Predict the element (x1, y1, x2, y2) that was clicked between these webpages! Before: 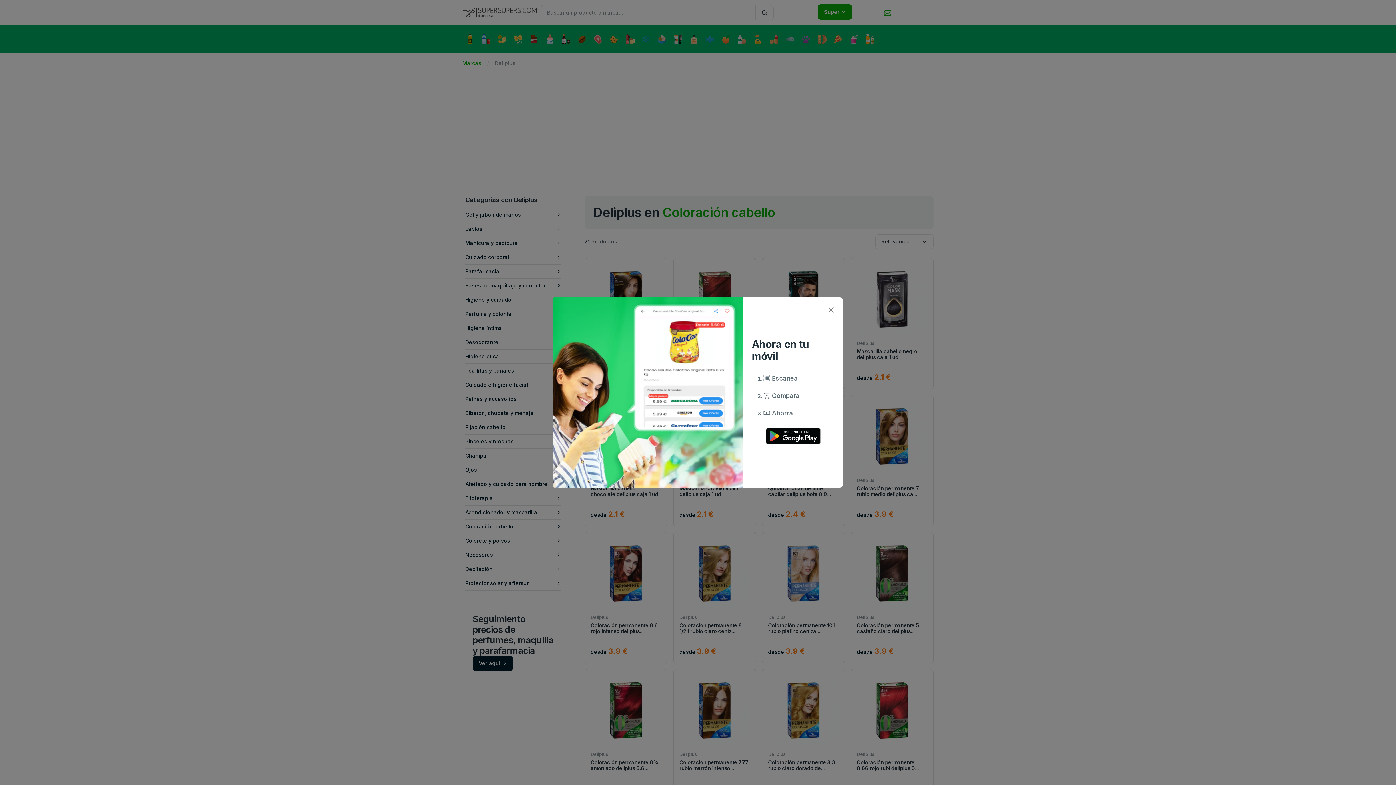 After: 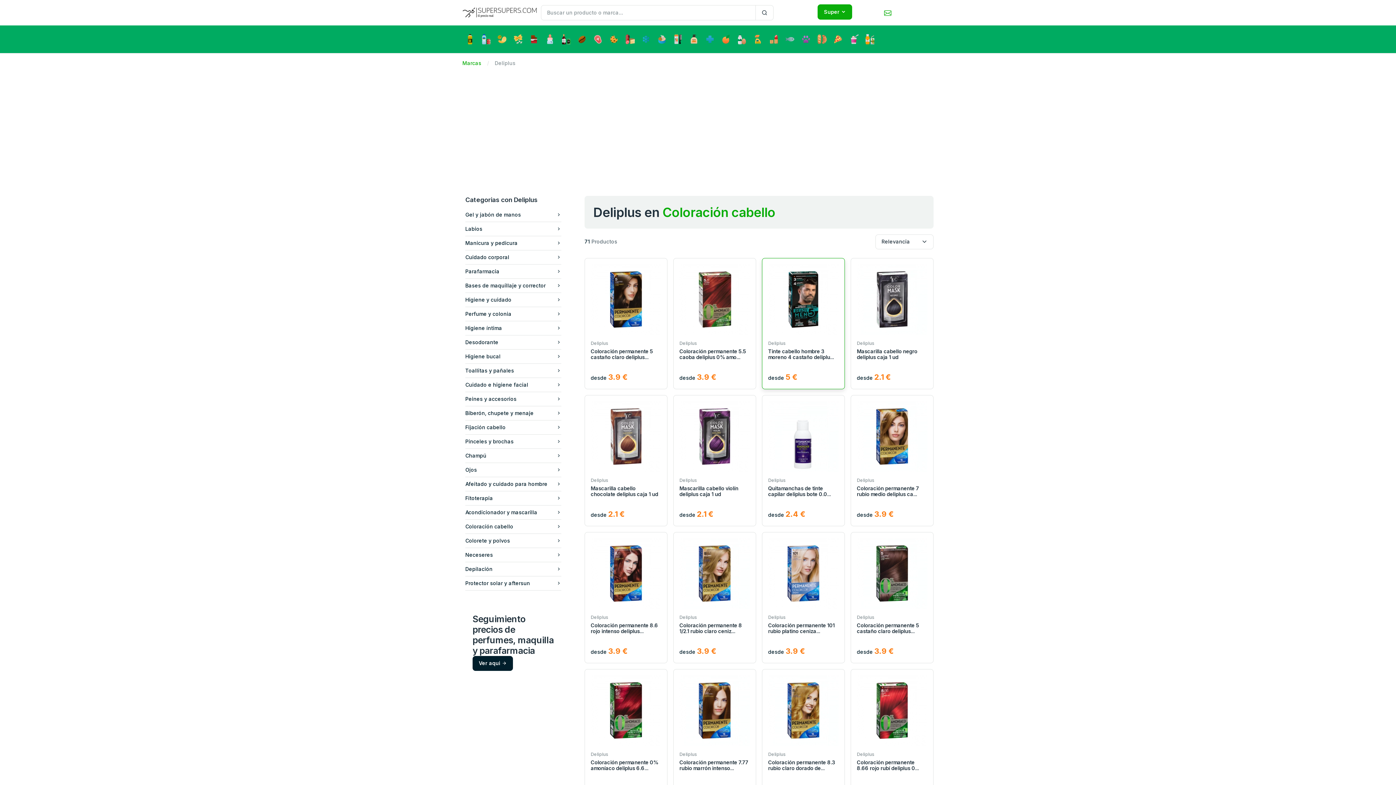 Action: label: Close bbox: (827, 306, 834, 313)